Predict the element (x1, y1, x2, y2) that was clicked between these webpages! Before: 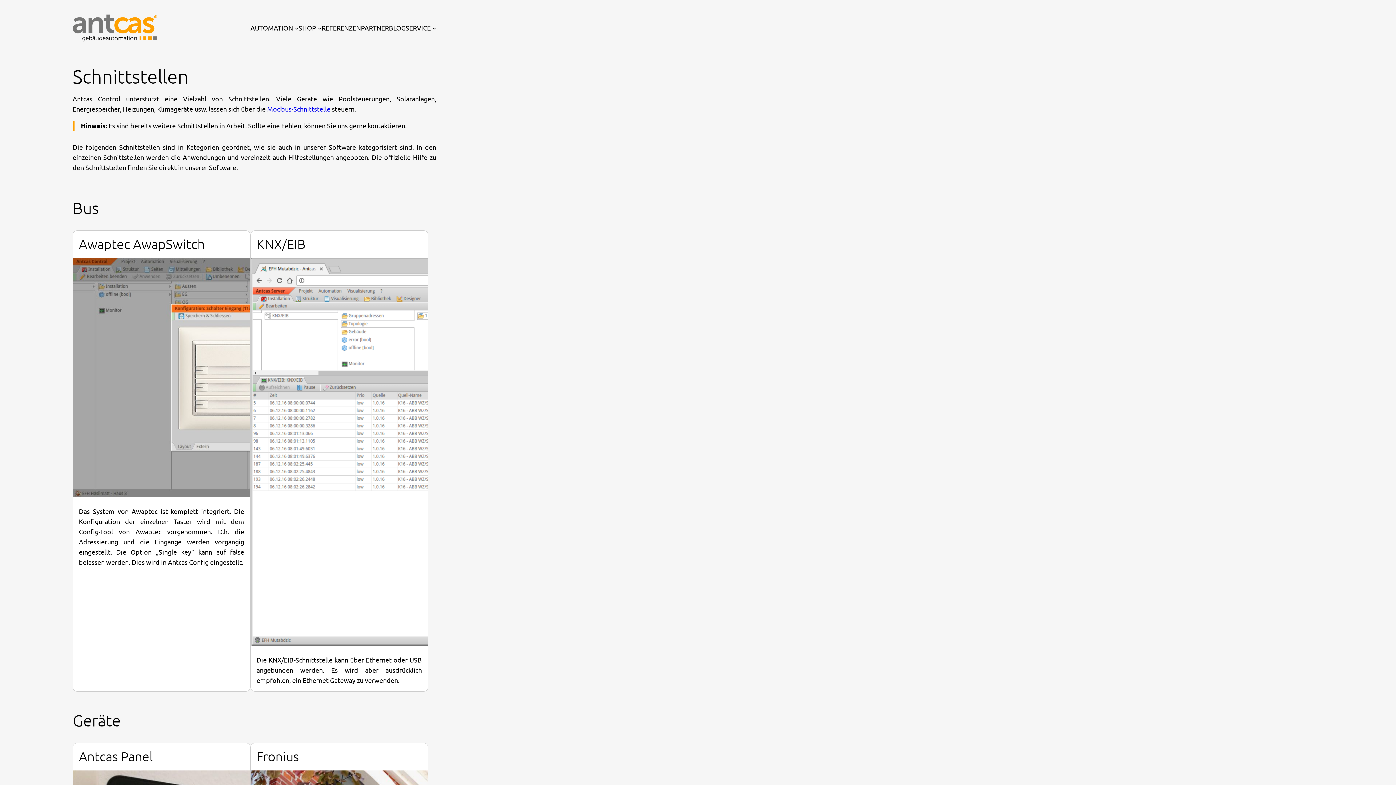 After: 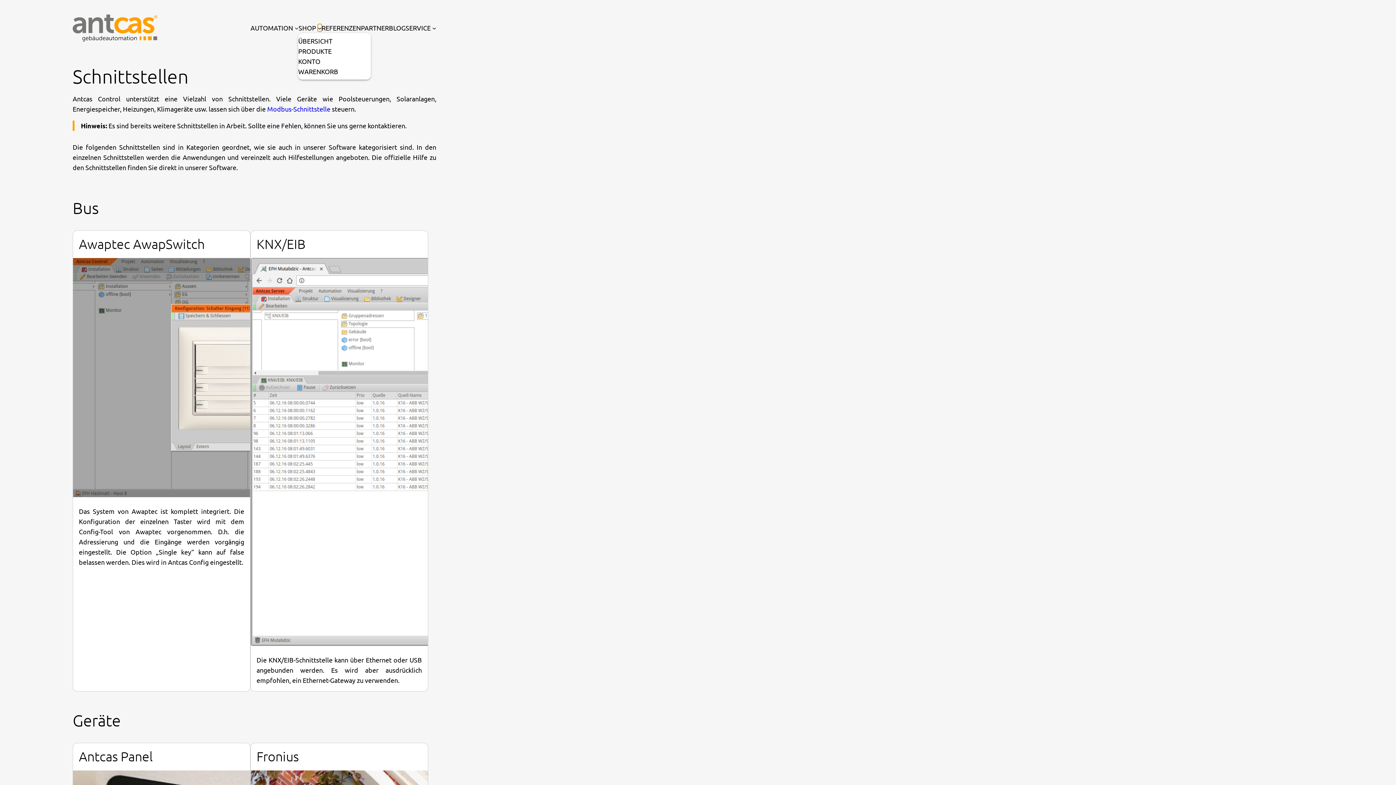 Action: label: Untermenü von Shop bbox: (317, 26, 321, 29)